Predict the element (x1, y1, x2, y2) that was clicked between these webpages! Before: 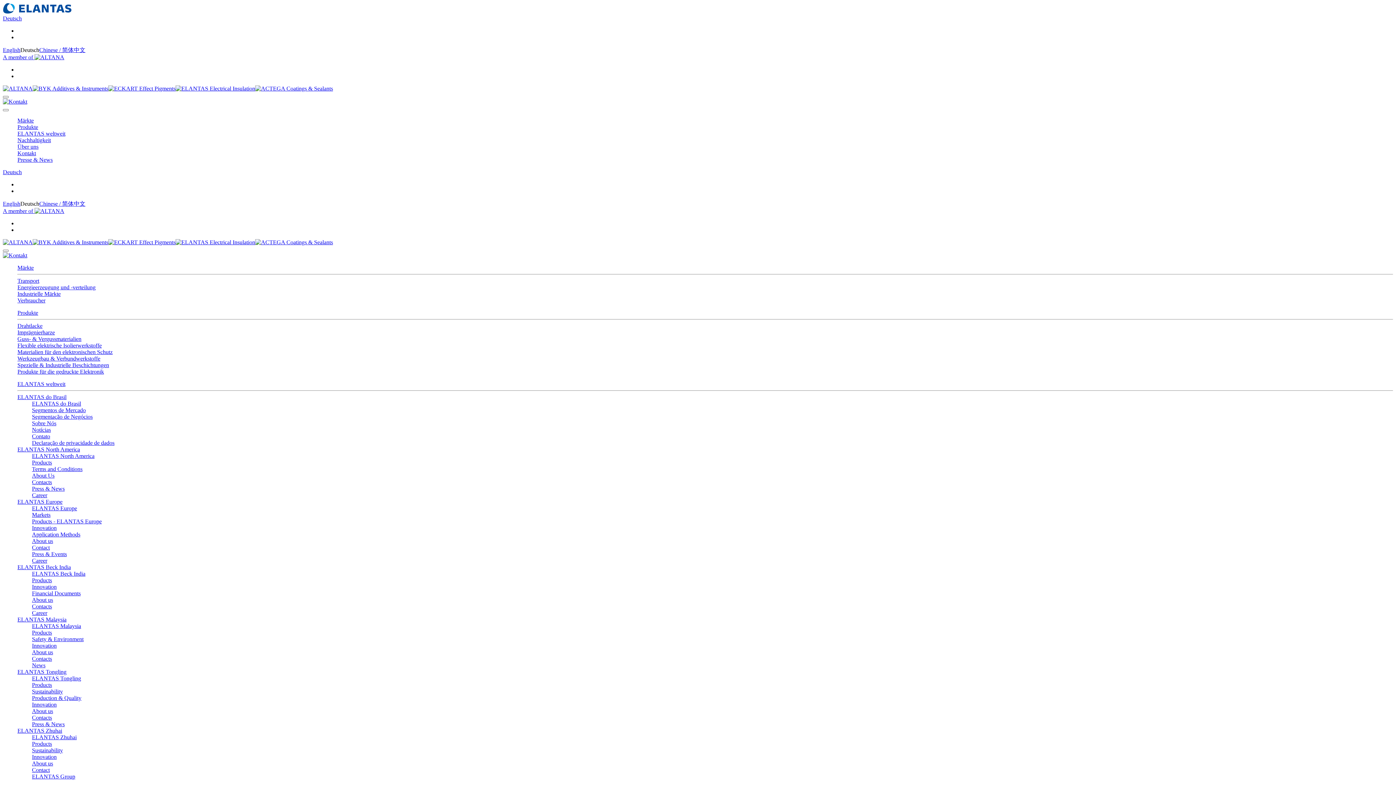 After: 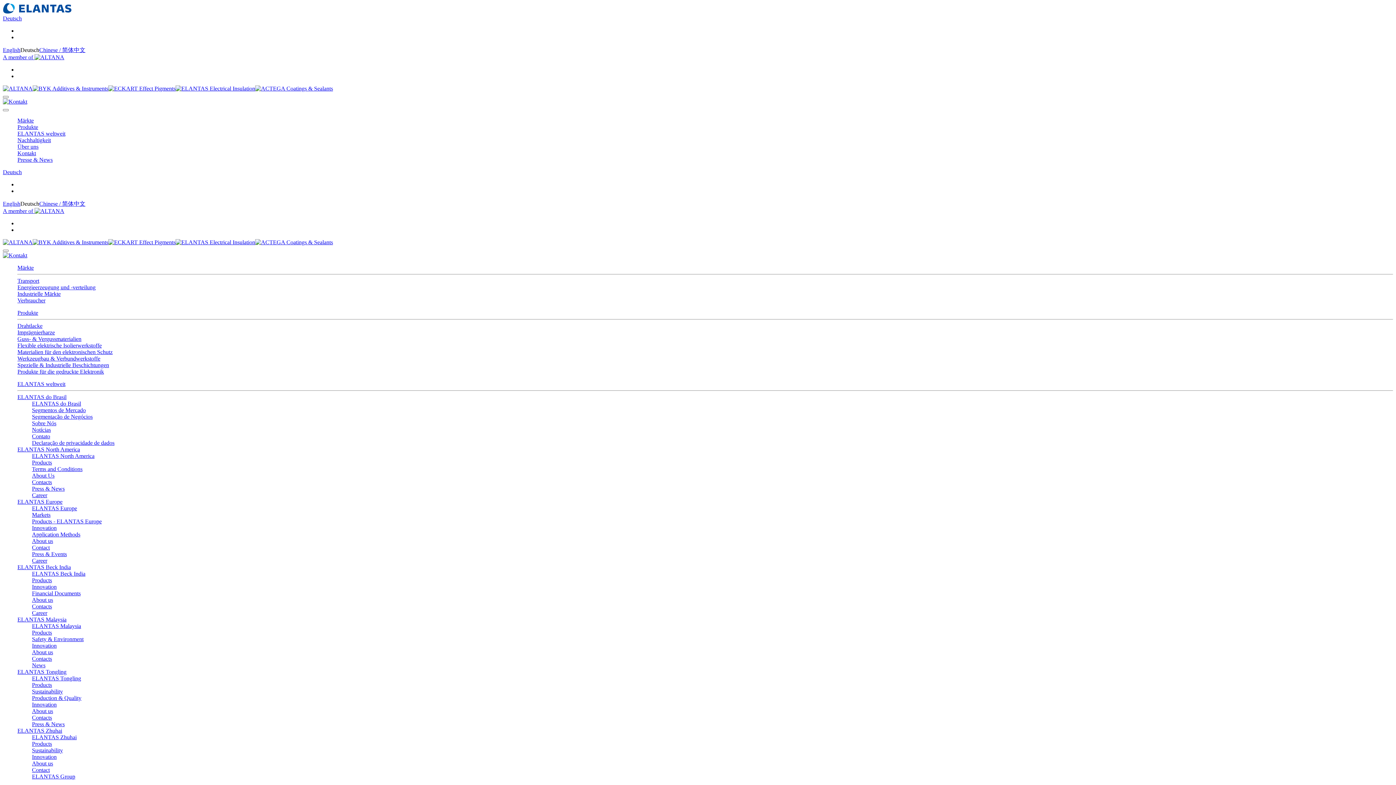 Action: bbox: (17, 322, 42, 329) label: Drahtlacke